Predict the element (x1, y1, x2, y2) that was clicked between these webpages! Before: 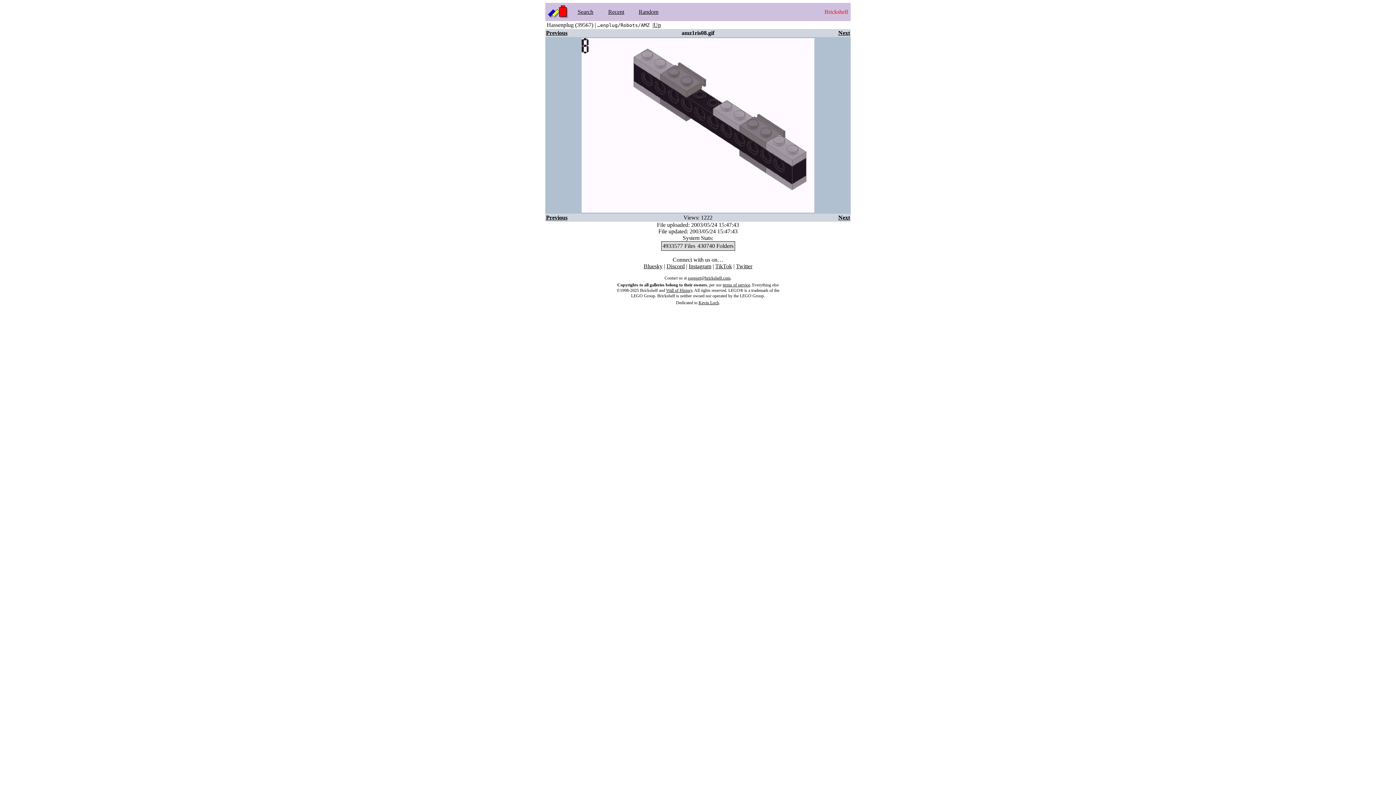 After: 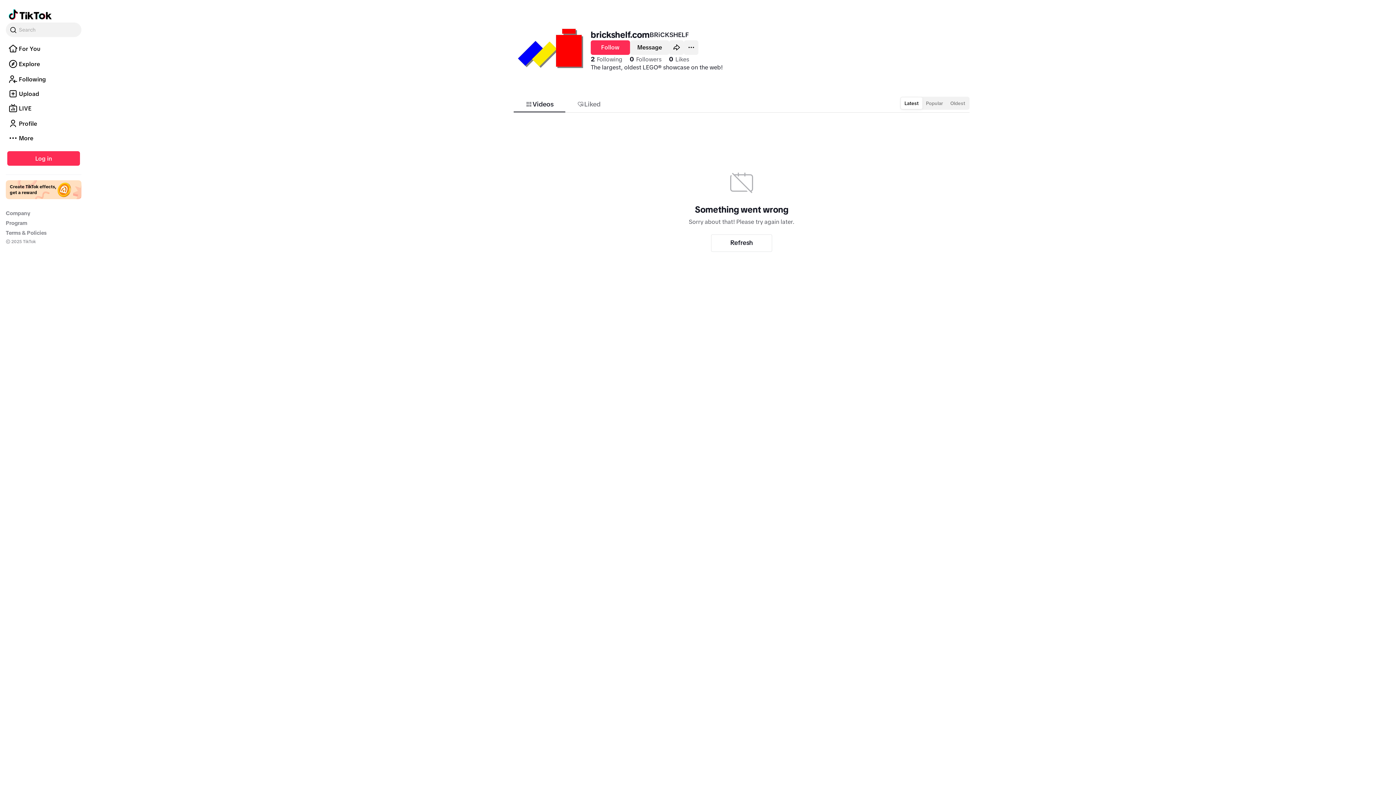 Action: label: TikTok bbox: (715, 263, 732, 269)